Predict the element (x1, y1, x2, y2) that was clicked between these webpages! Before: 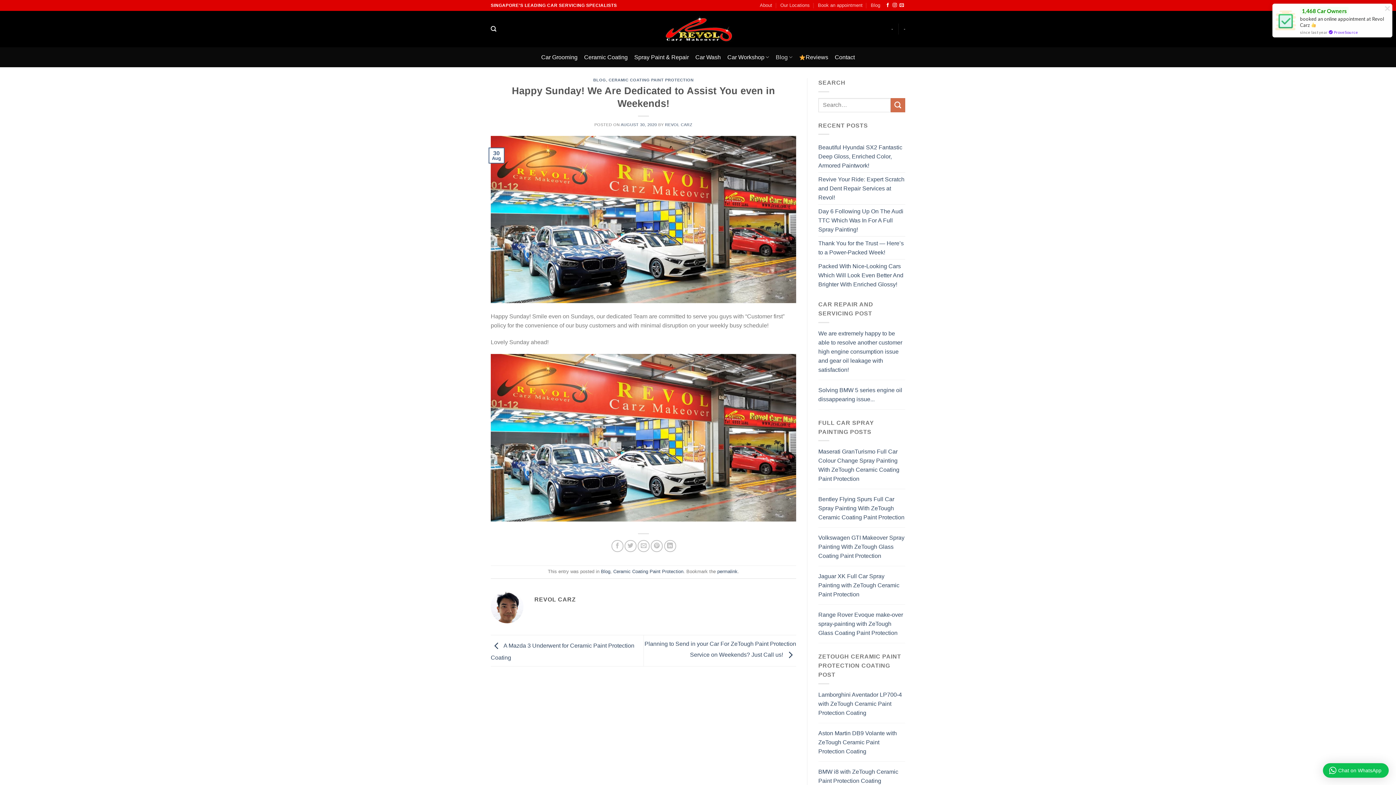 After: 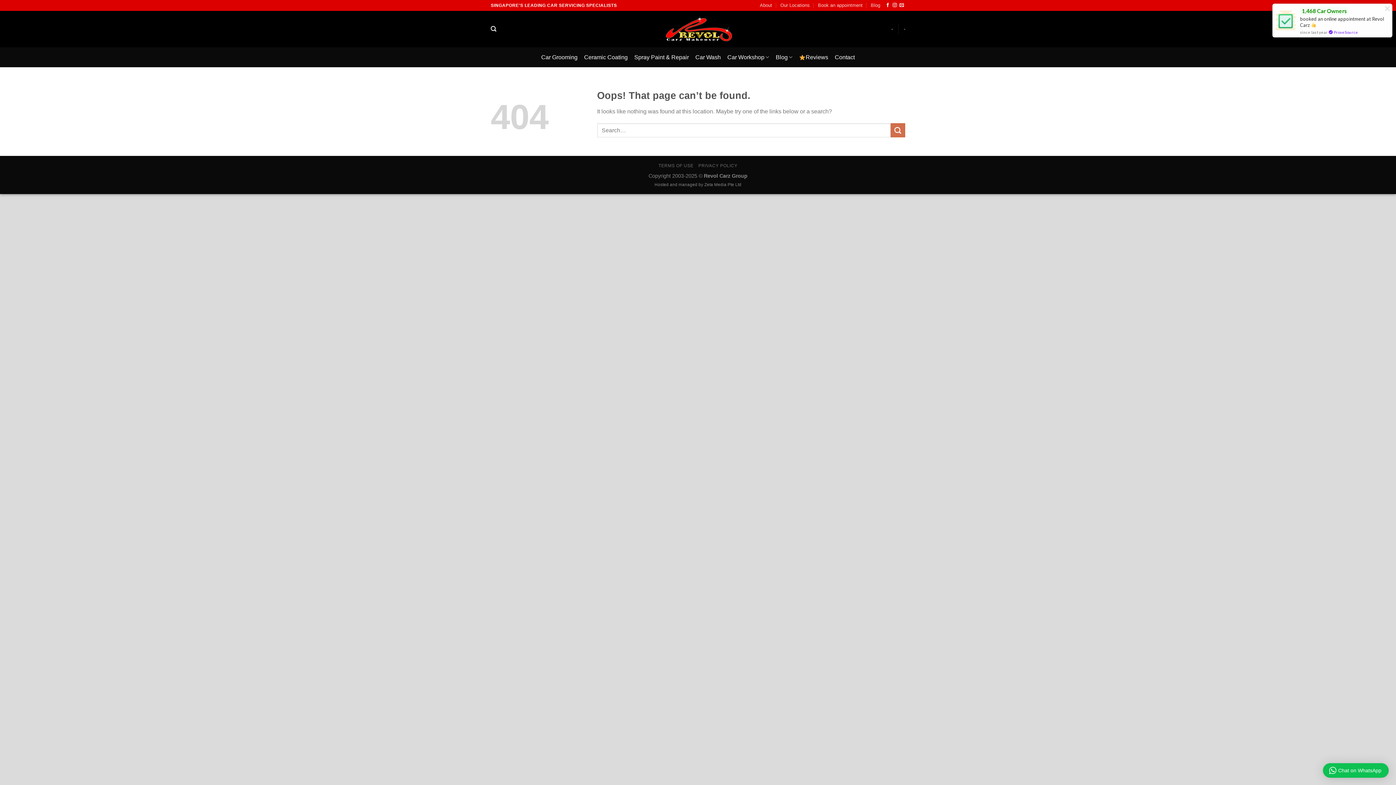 Action: bbox: (818, 330, 902, 372) label: We are extremely happy to be able to resolve another customer high engine consumption issue and gear oil leakage with satisfaction!